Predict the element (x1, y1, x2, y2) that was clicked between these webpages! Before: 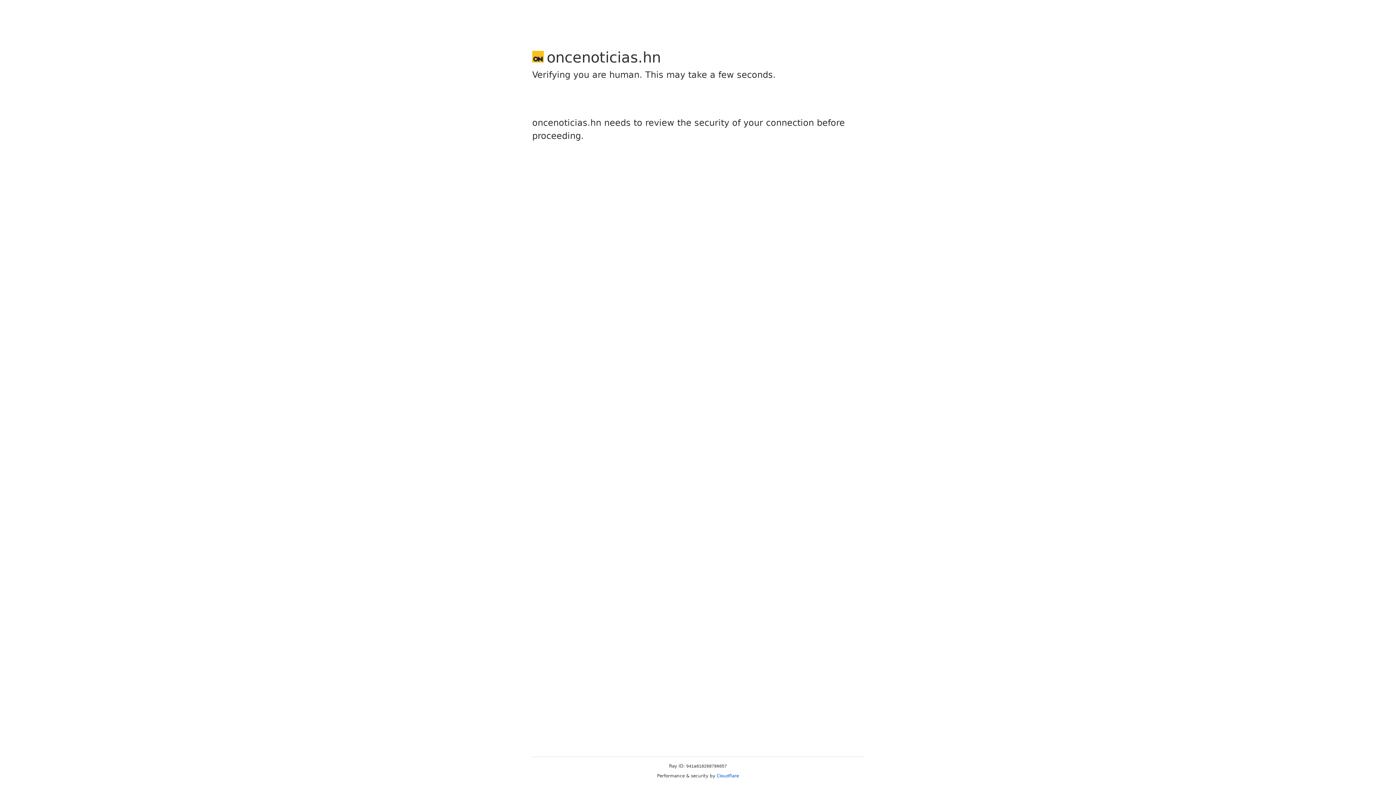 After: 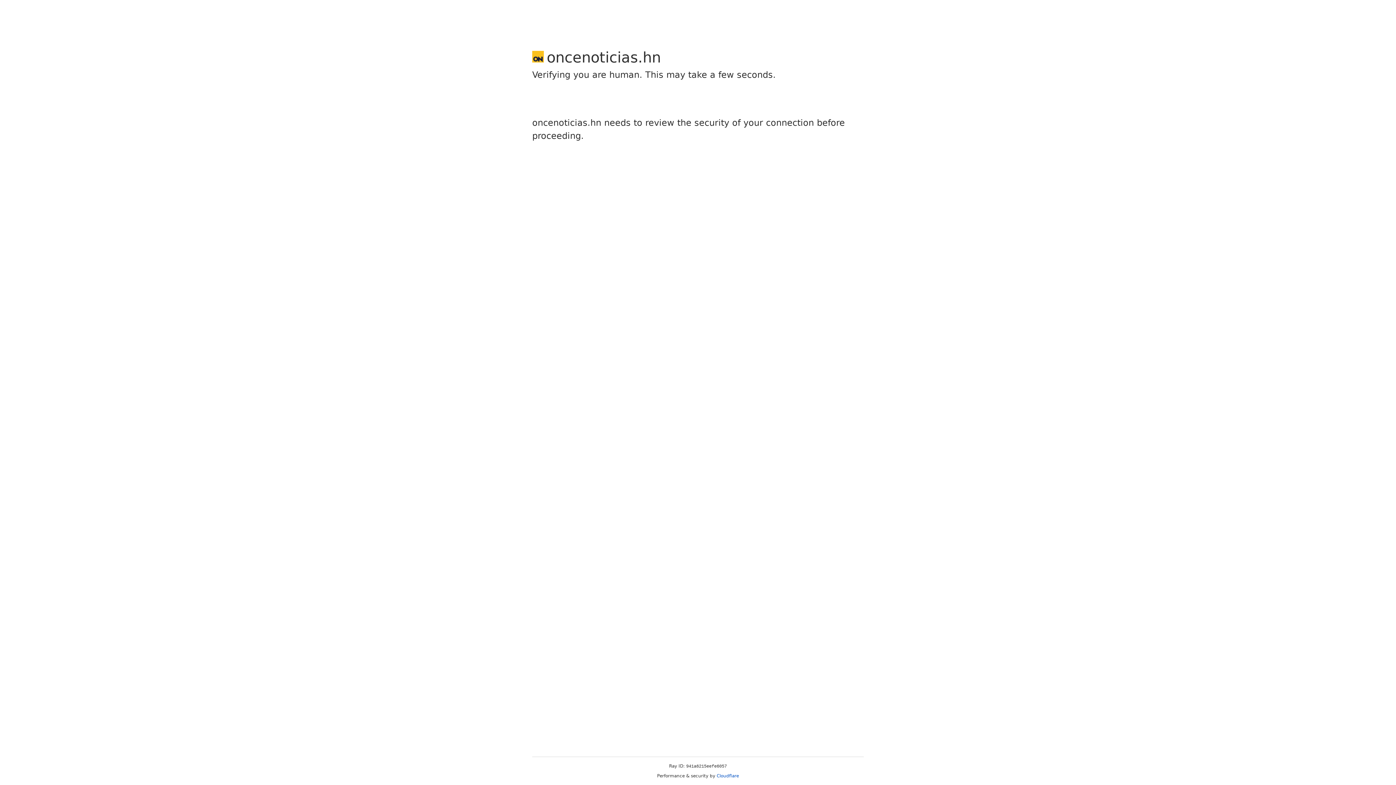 Action: bbox: (716, 773, 739, 778) label: Cloudflare